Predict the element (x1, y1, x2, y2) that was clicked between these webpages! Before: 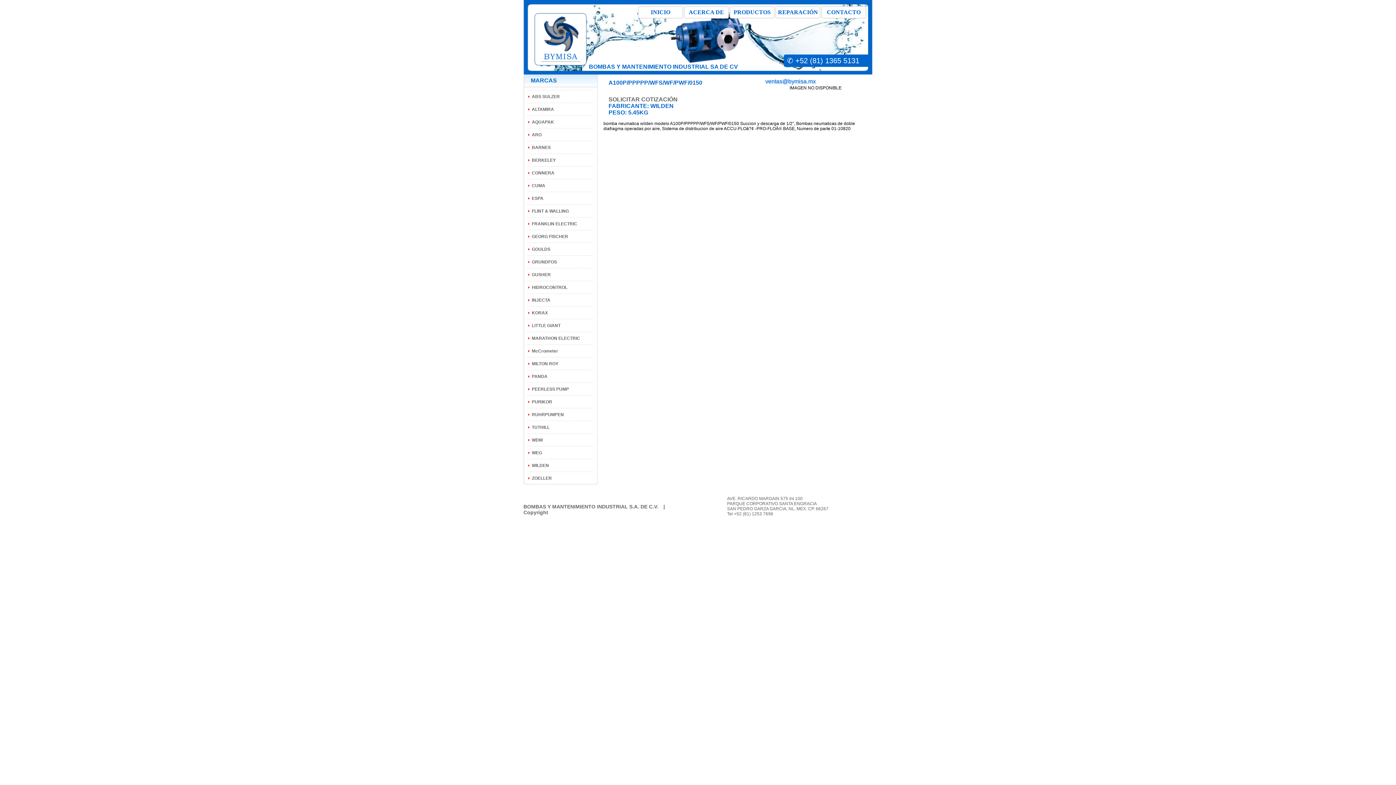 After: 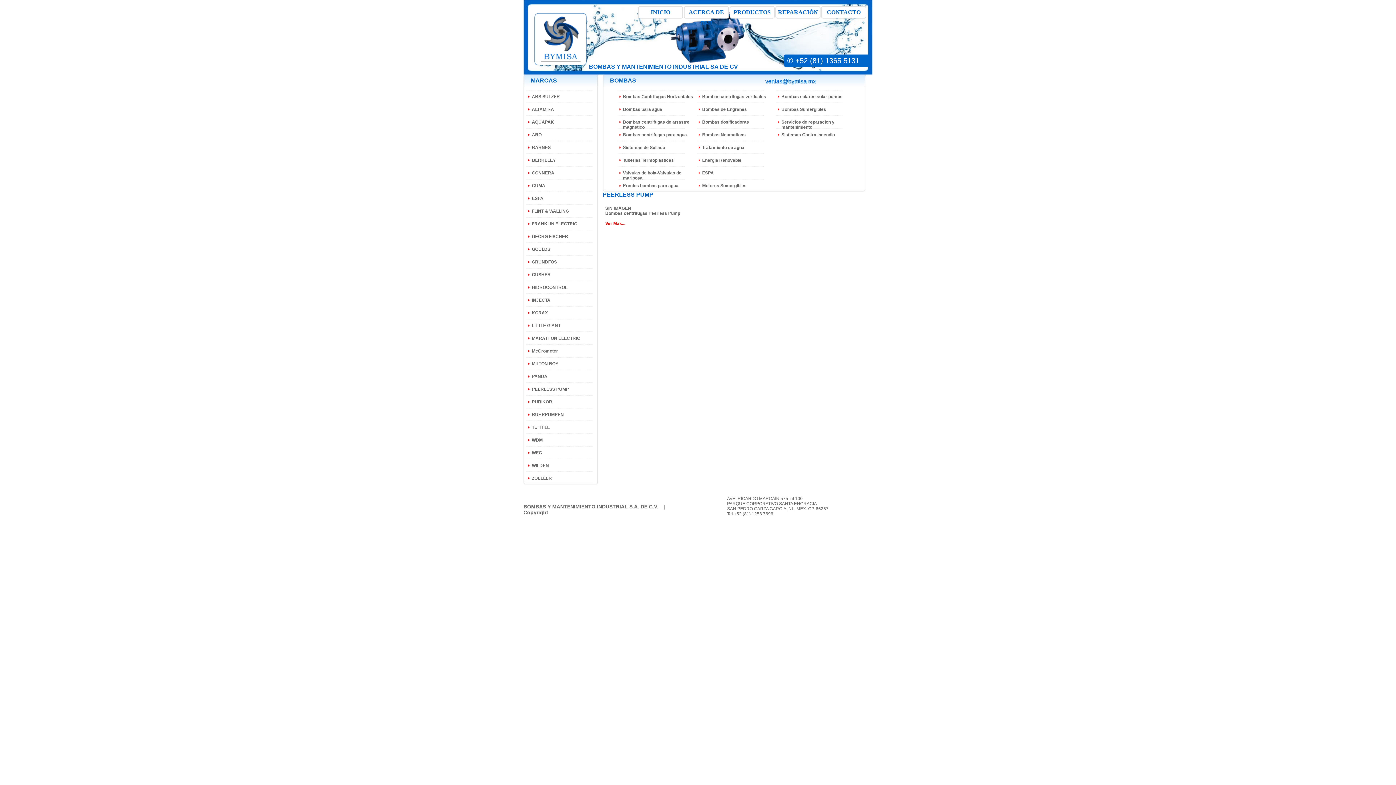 Action: bbox: (526, 382, 602, 392) label: PEERLESS PUMP